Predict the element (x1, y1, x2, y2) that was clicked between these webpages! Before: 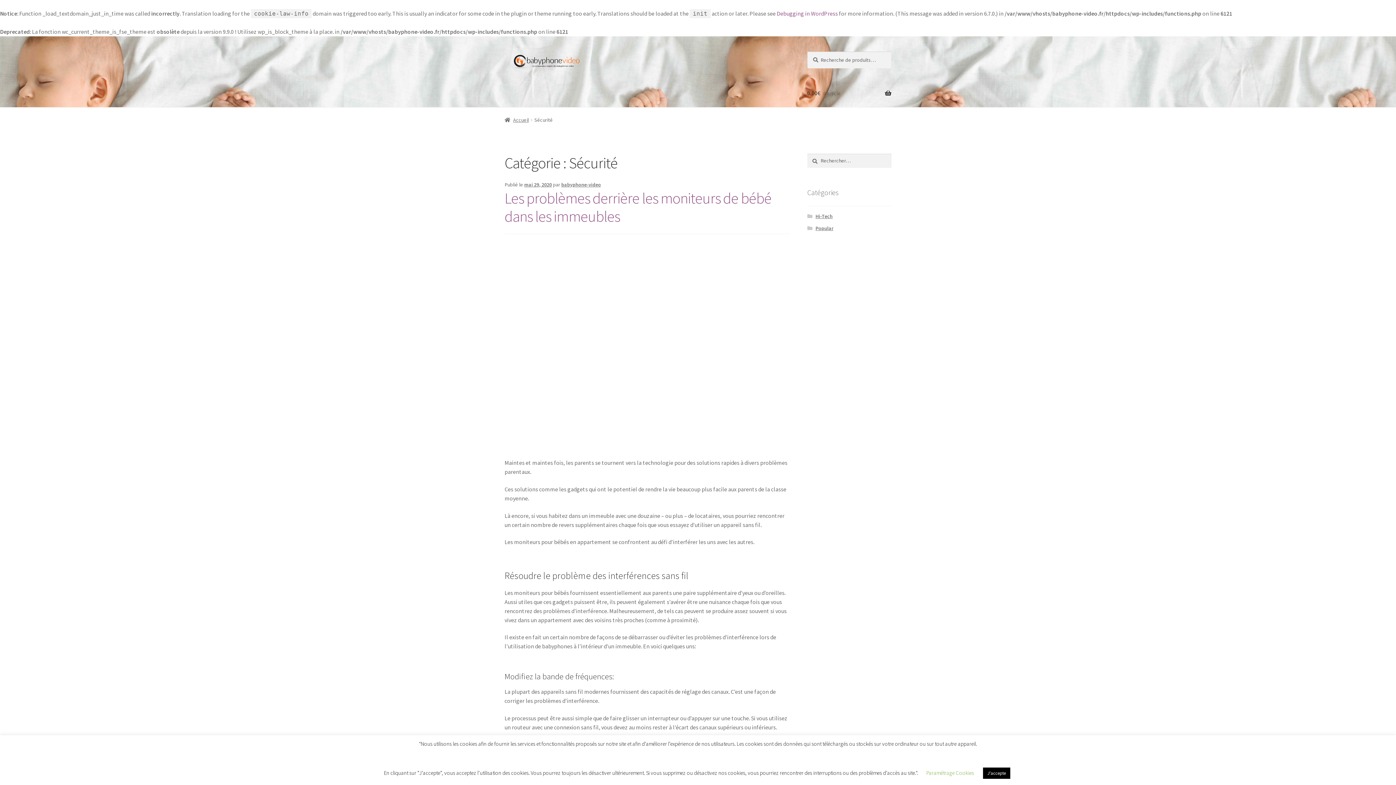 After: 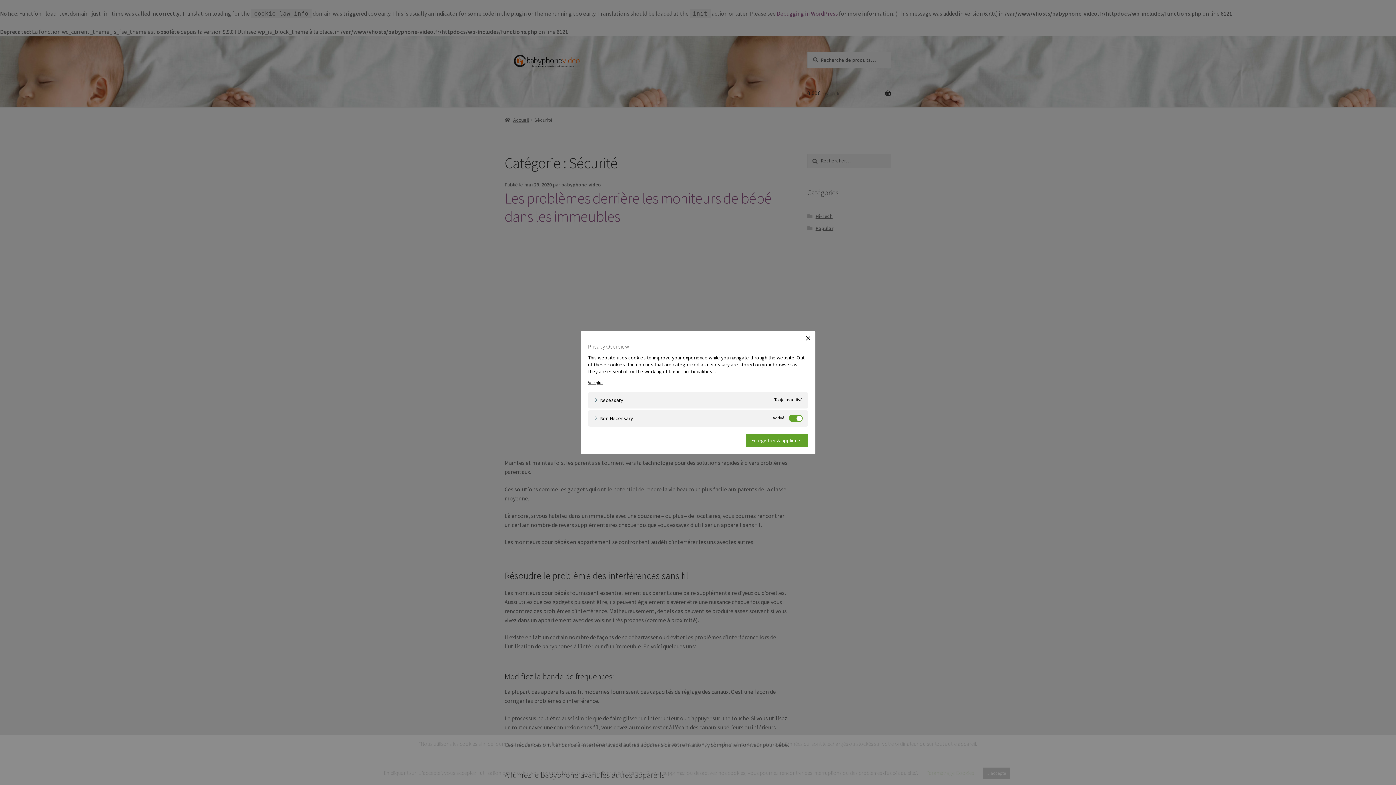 Action: label: Paramétrage Cookies bbox: (926, 769, 974, 776)